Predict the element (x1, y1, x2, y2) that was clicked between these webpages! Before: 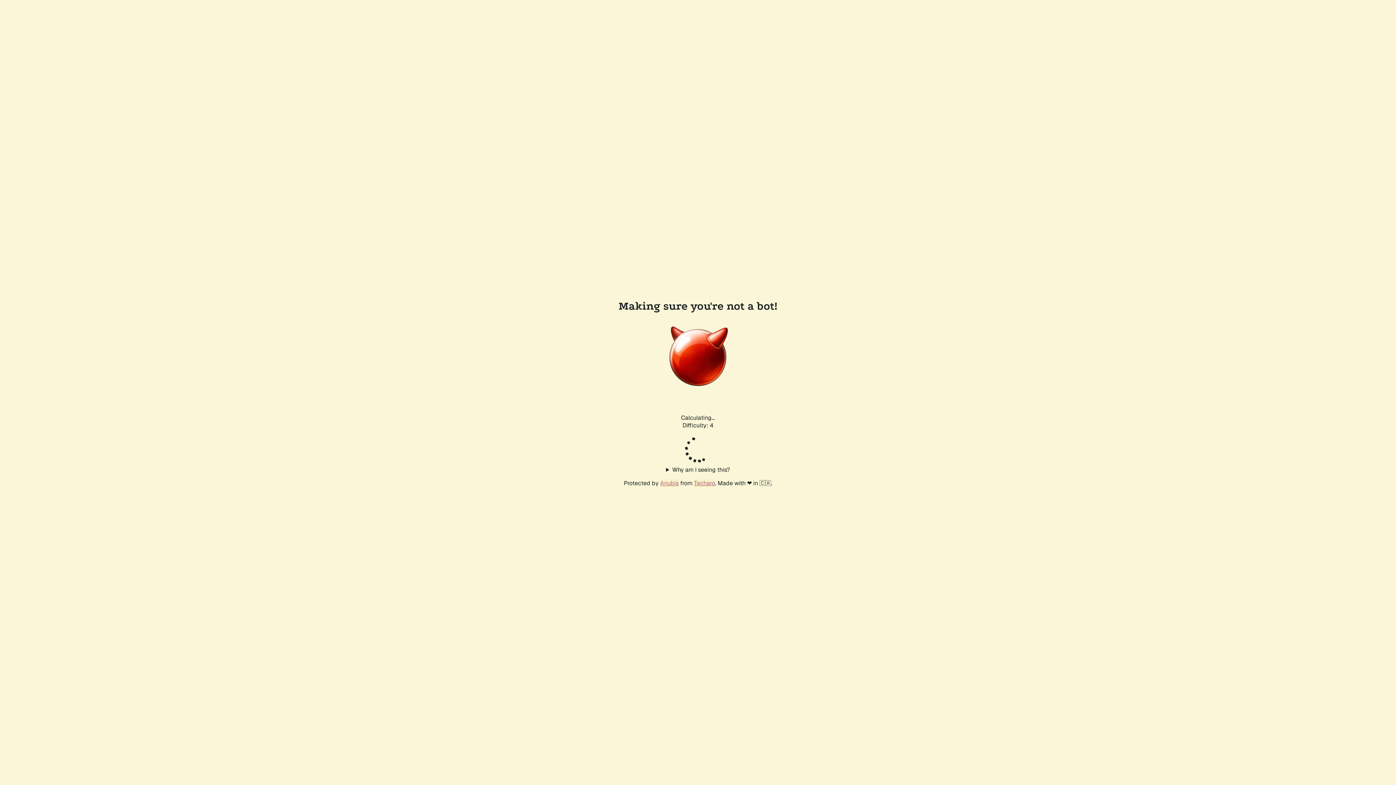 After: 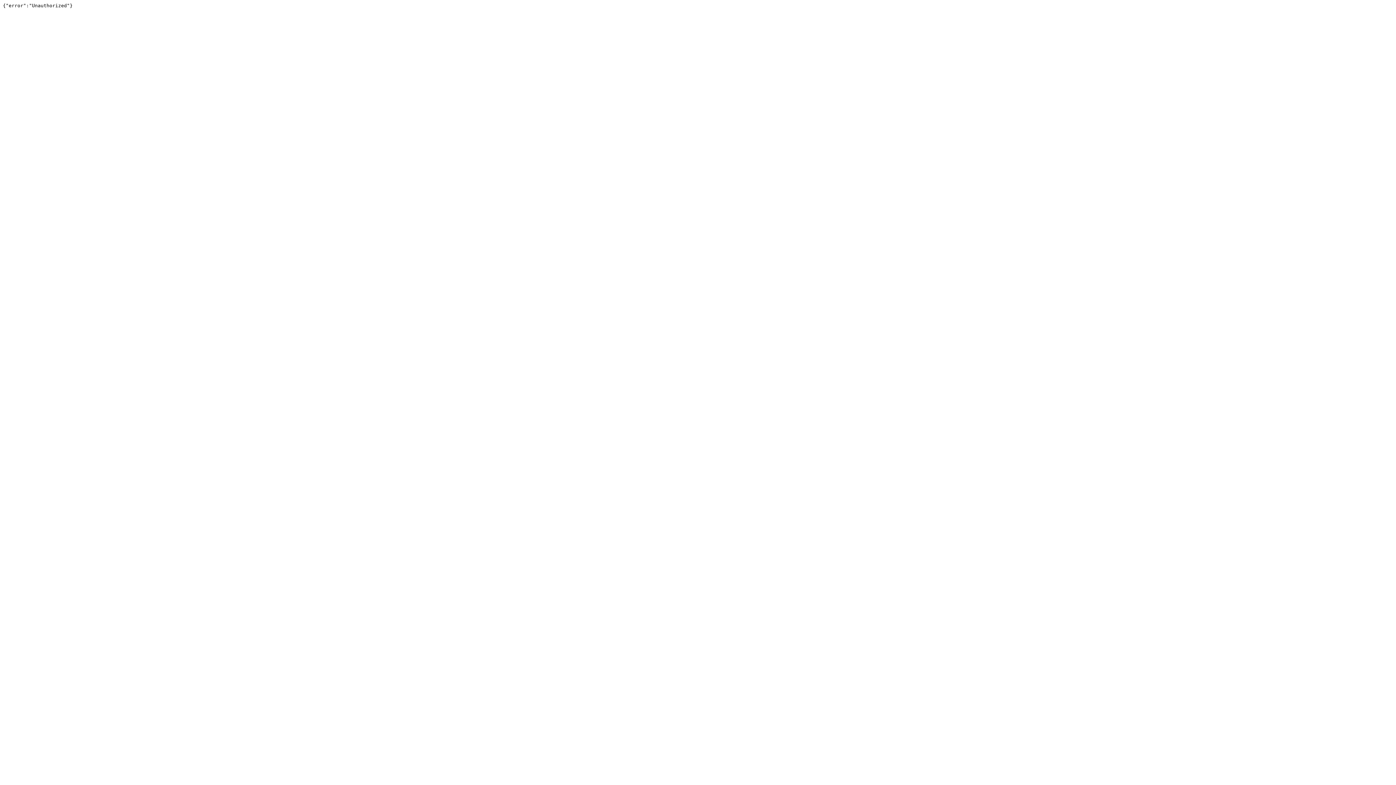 Action: bbox: (694, 479, 715, 487) label: Techaro